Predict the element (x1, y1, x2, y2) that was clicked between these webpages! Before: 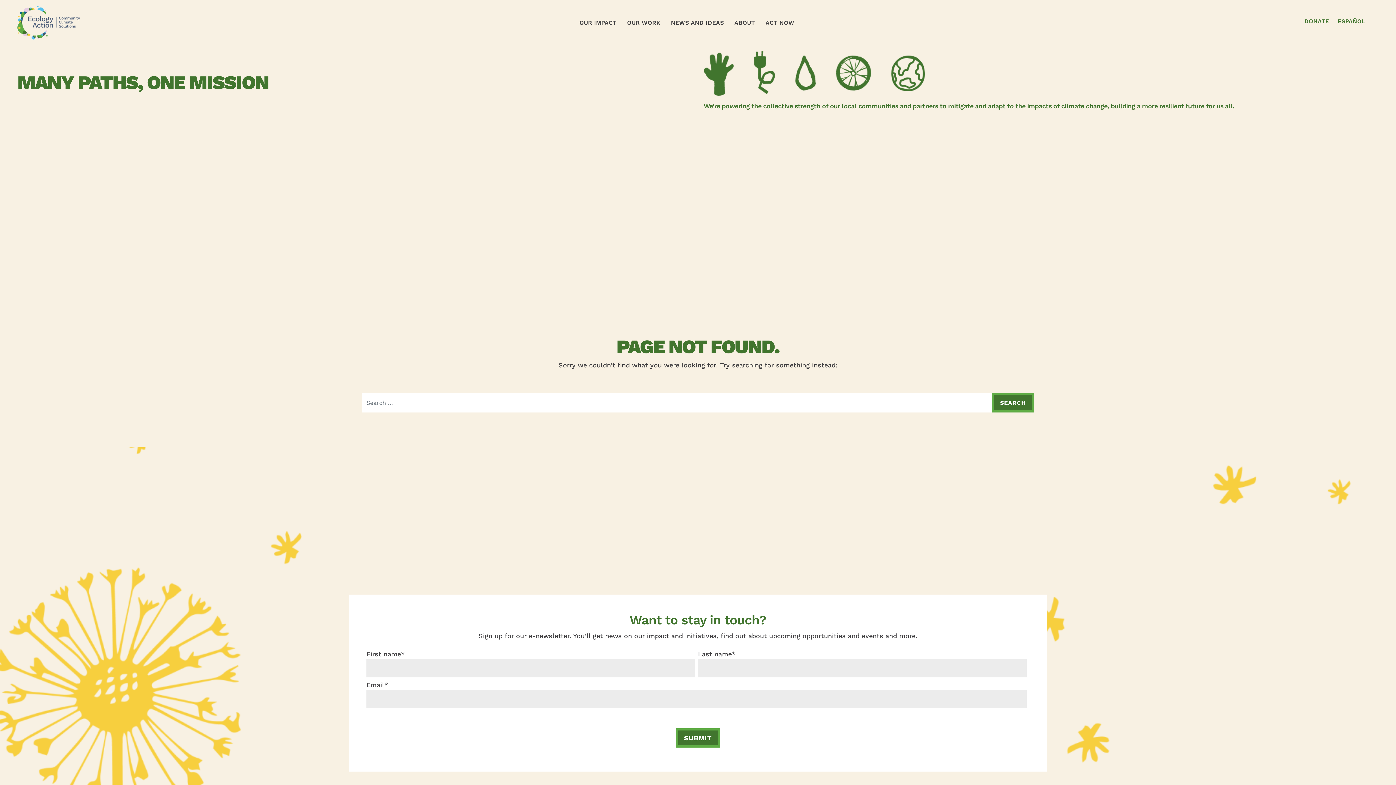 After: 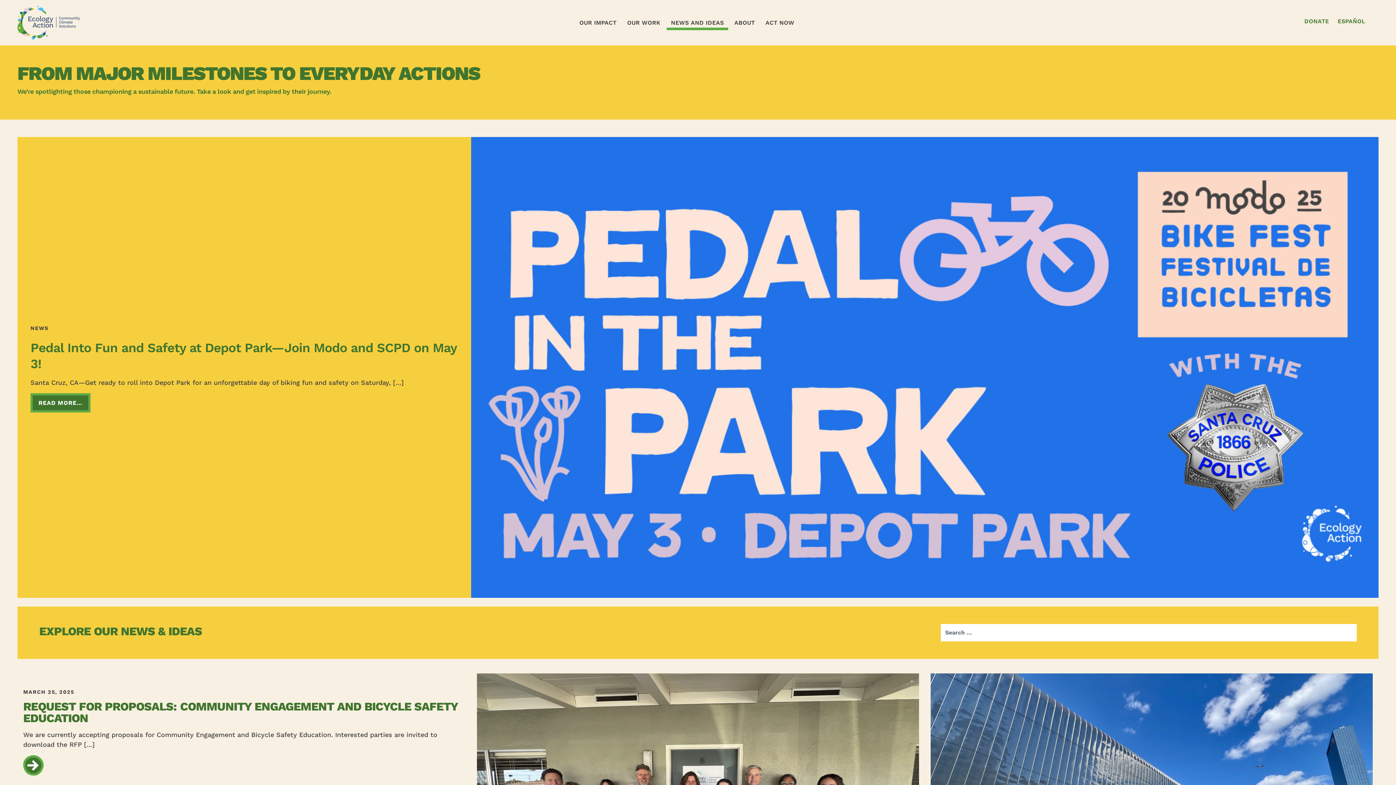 Action: bbox: (666, 15, 728, 30) label: NEWS AND IDEAS